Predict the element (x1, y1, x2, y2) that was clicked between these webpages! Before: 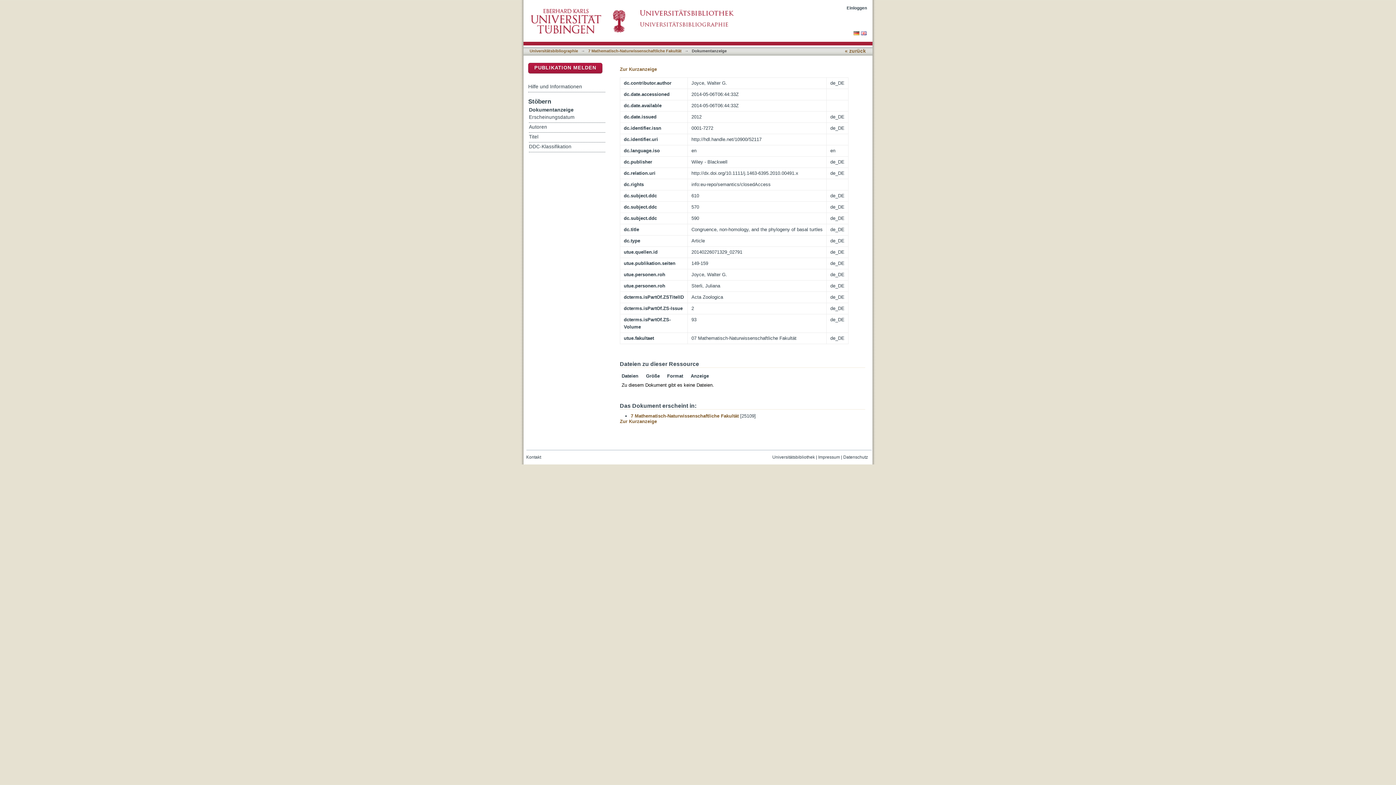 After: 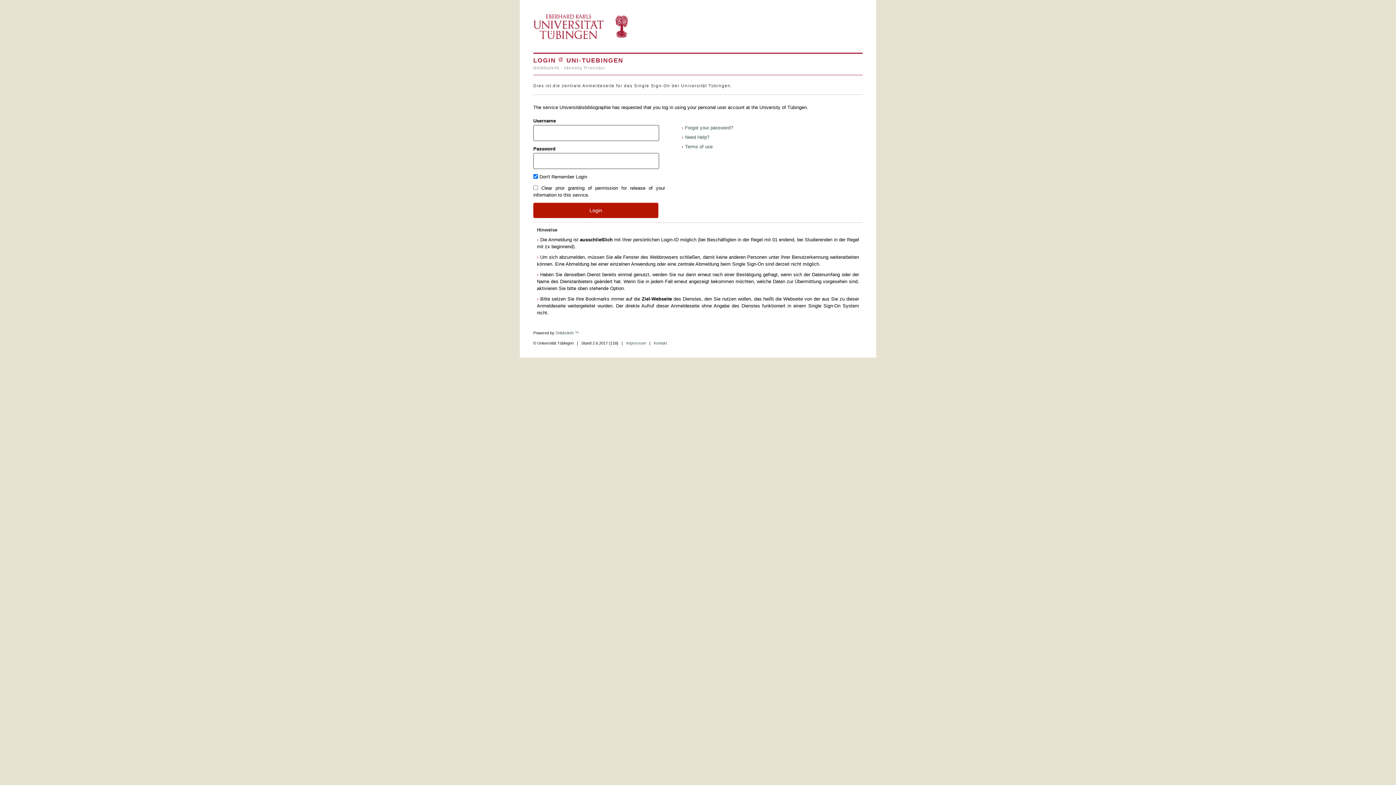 Action: label: Einloggen bbox: (846, 5, 867, 10)